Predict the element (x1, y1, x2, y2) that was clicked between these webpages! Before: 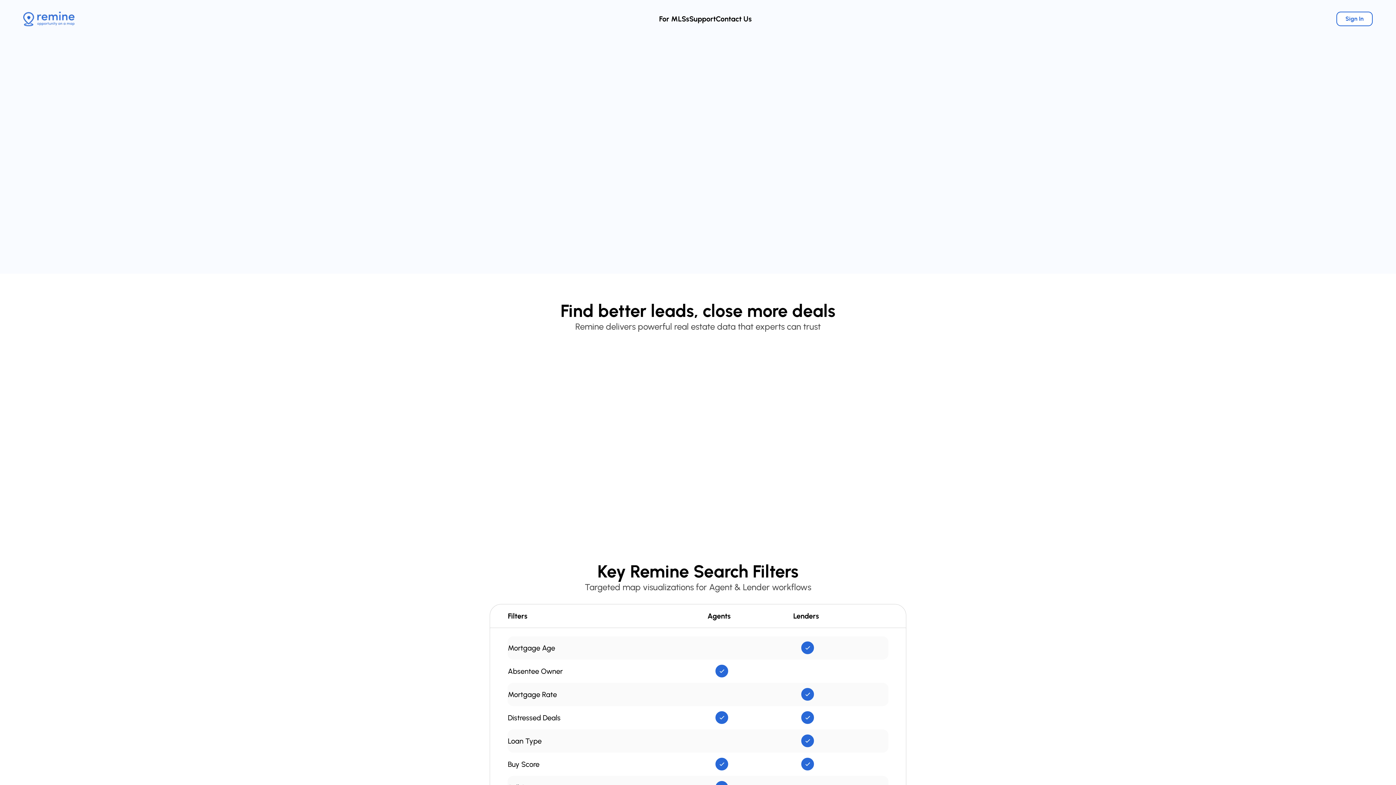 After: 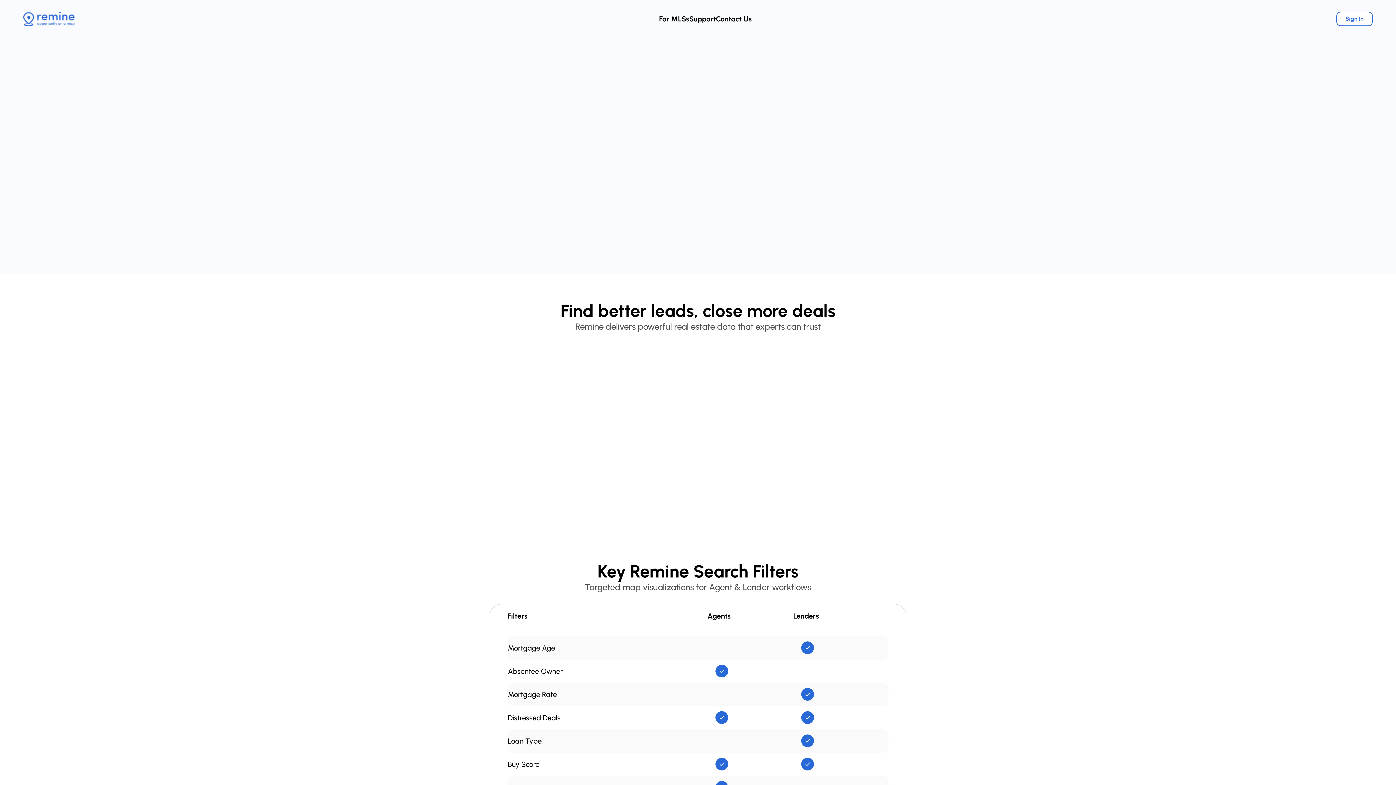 Action: bbox: (447, 157, 485, 170) label: Sign Up